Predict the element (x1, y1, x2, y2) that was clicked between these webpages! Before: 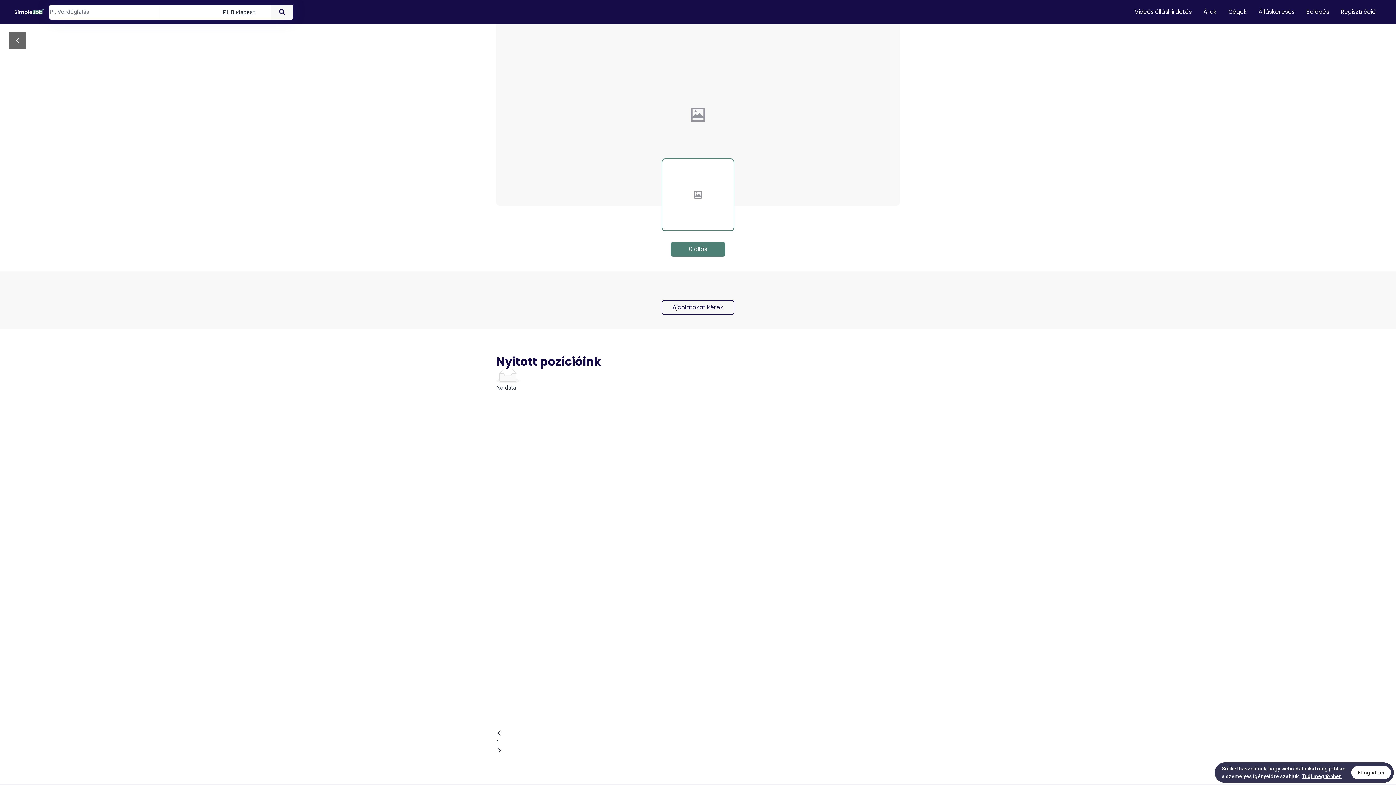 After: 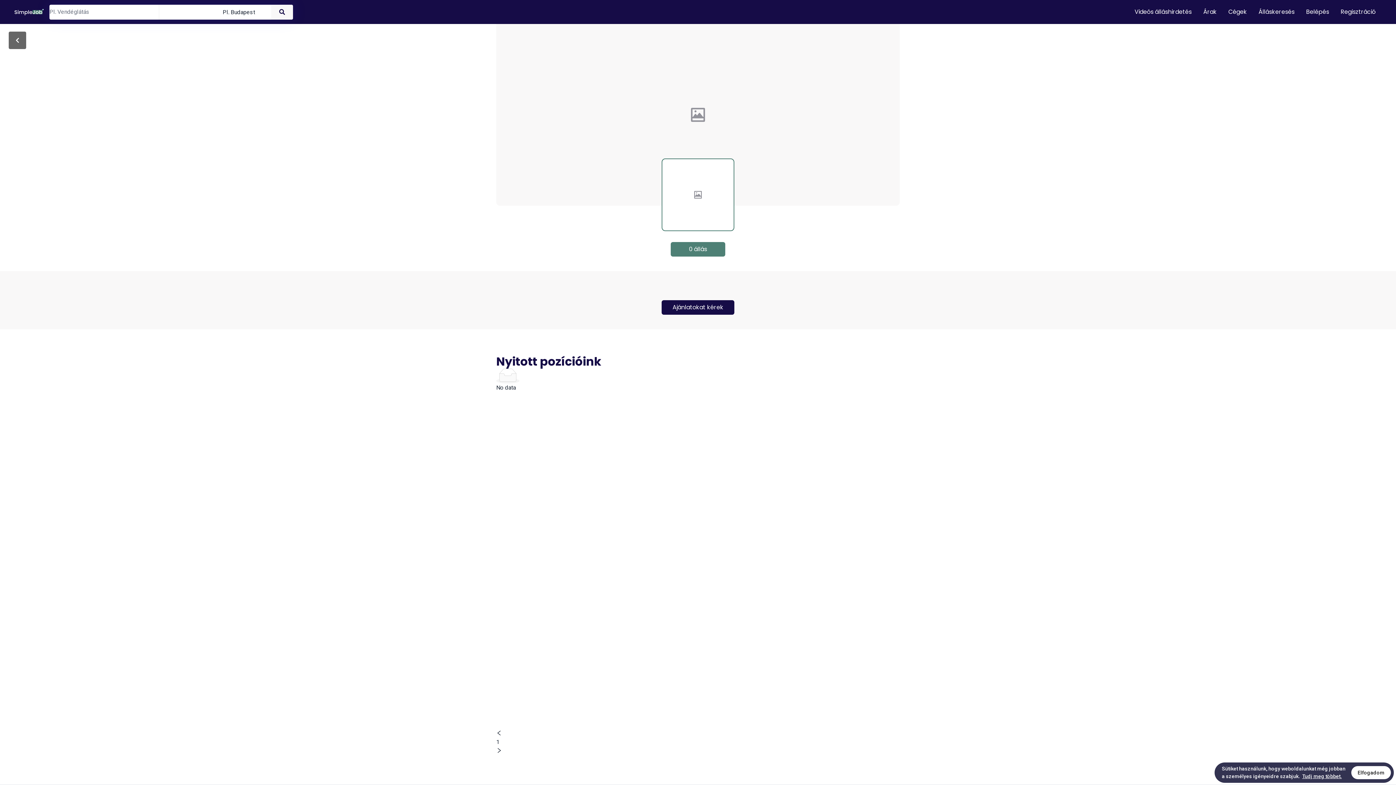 Action: bbox: (661, 300, 734, 314) label: Ajánlatokat kérek